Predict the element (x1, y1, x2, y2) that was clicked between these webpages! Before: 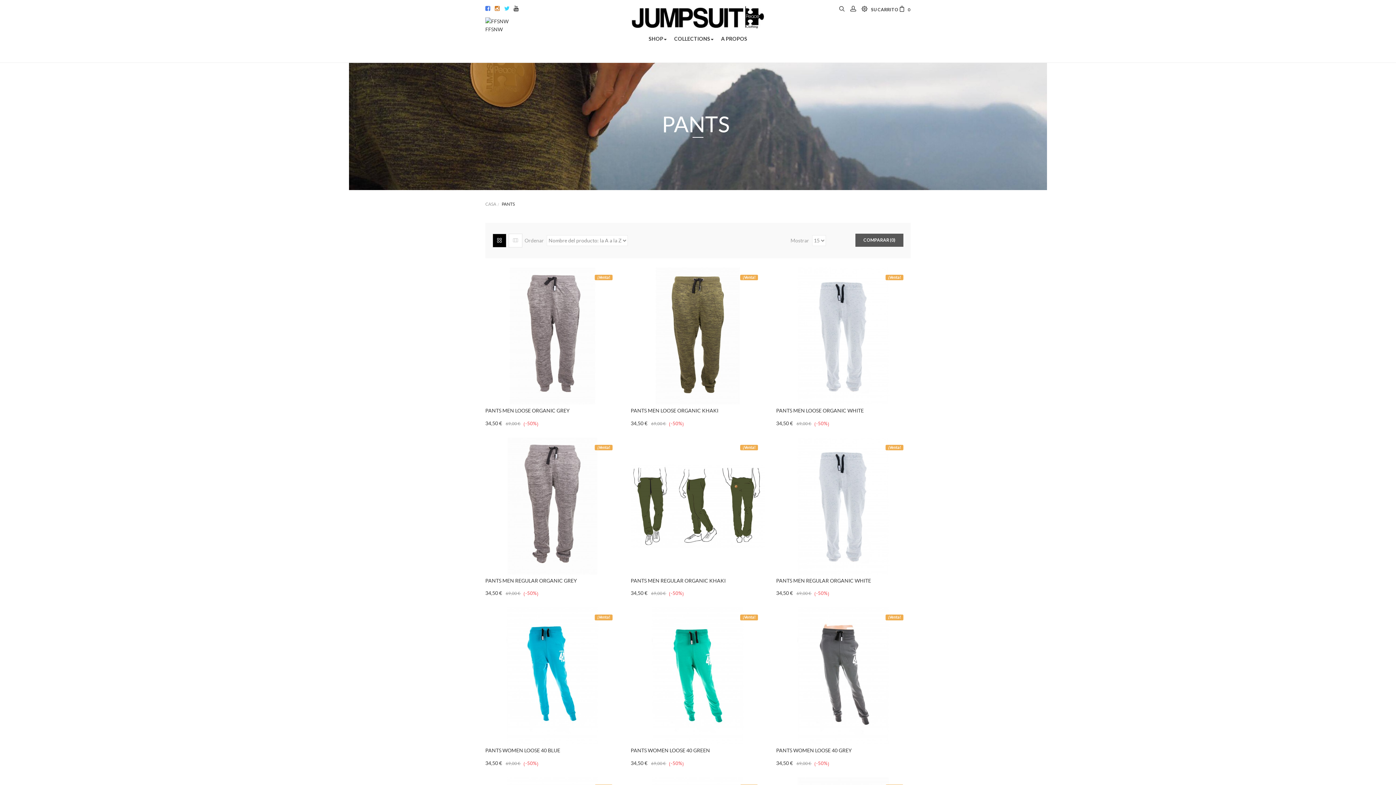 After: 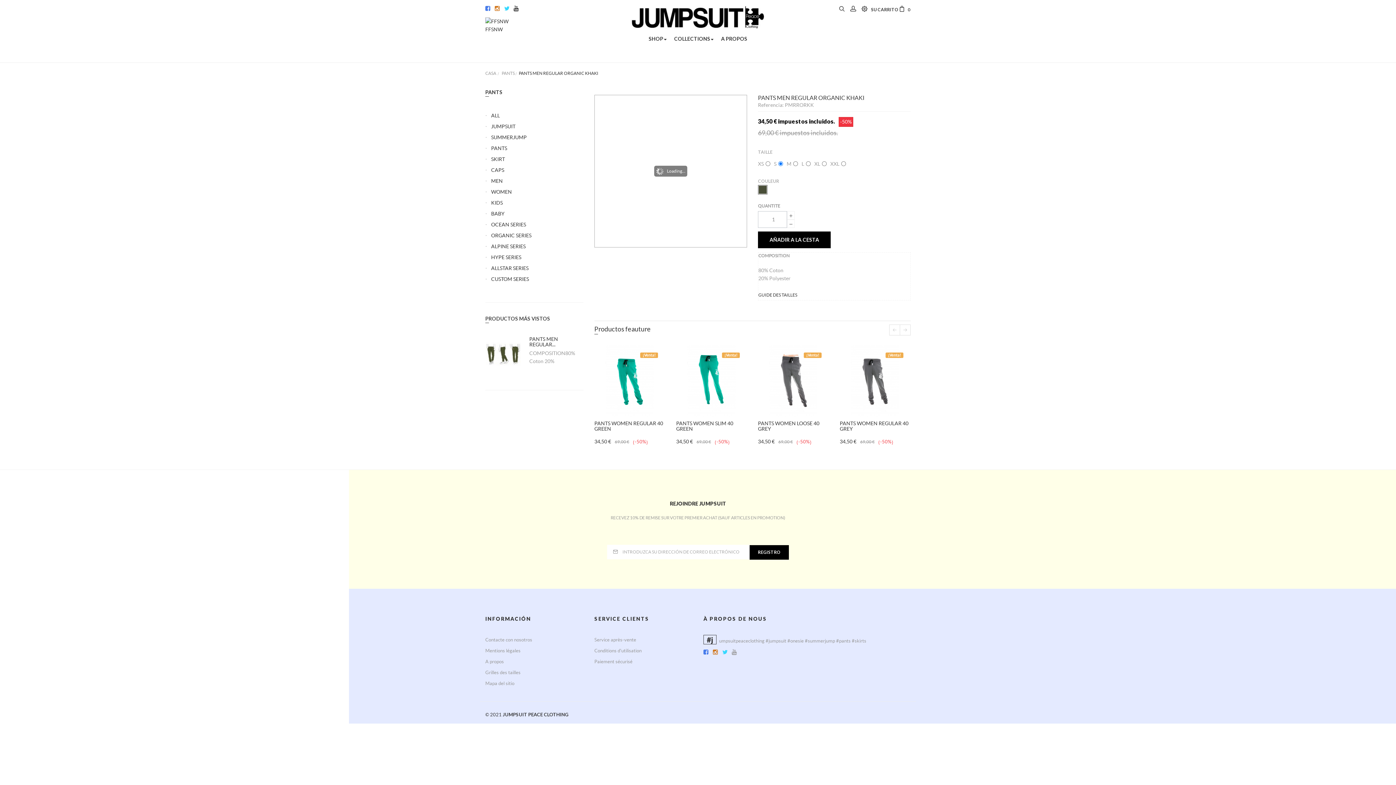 Action: label: PANTS MEN REGULAR ORGANIC KHAKI bbox: (630, 578, 725, 583)